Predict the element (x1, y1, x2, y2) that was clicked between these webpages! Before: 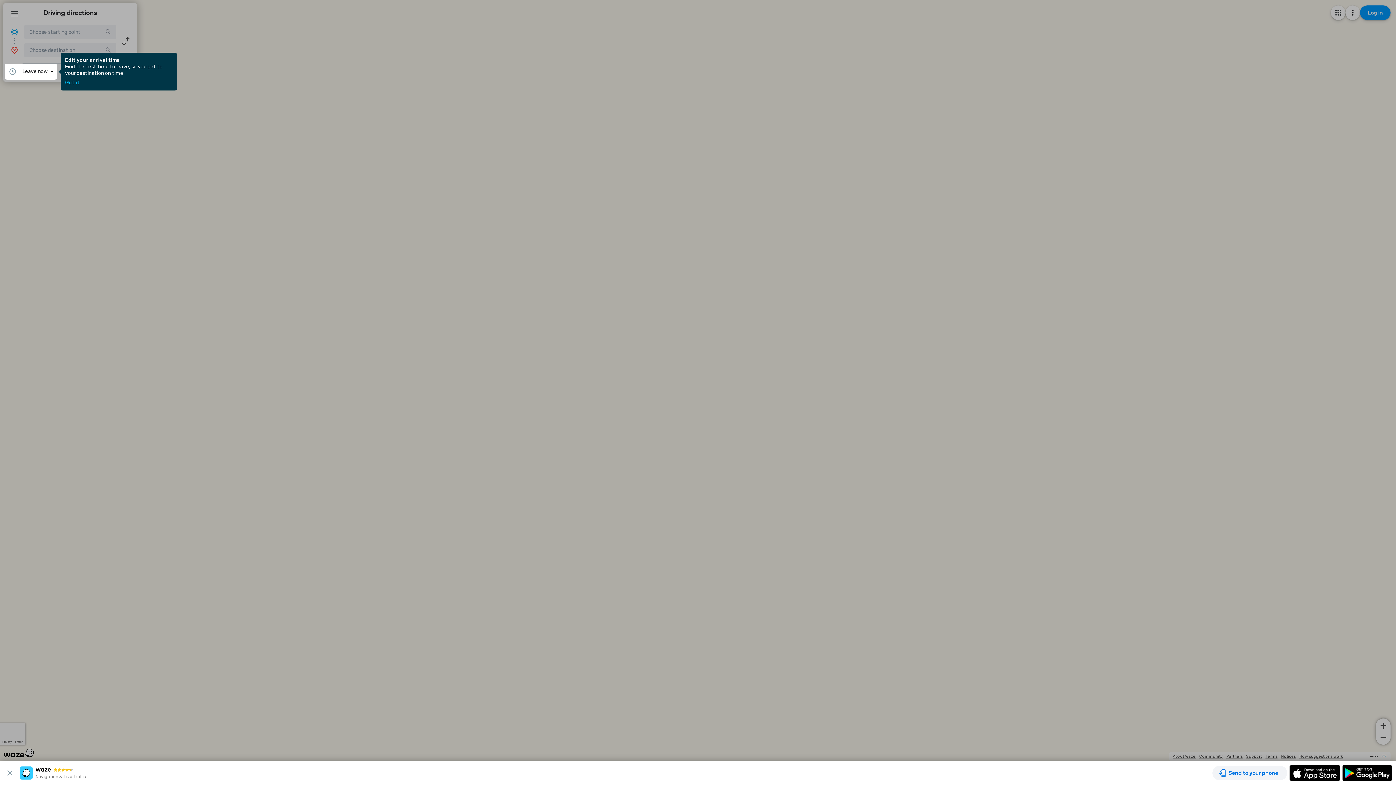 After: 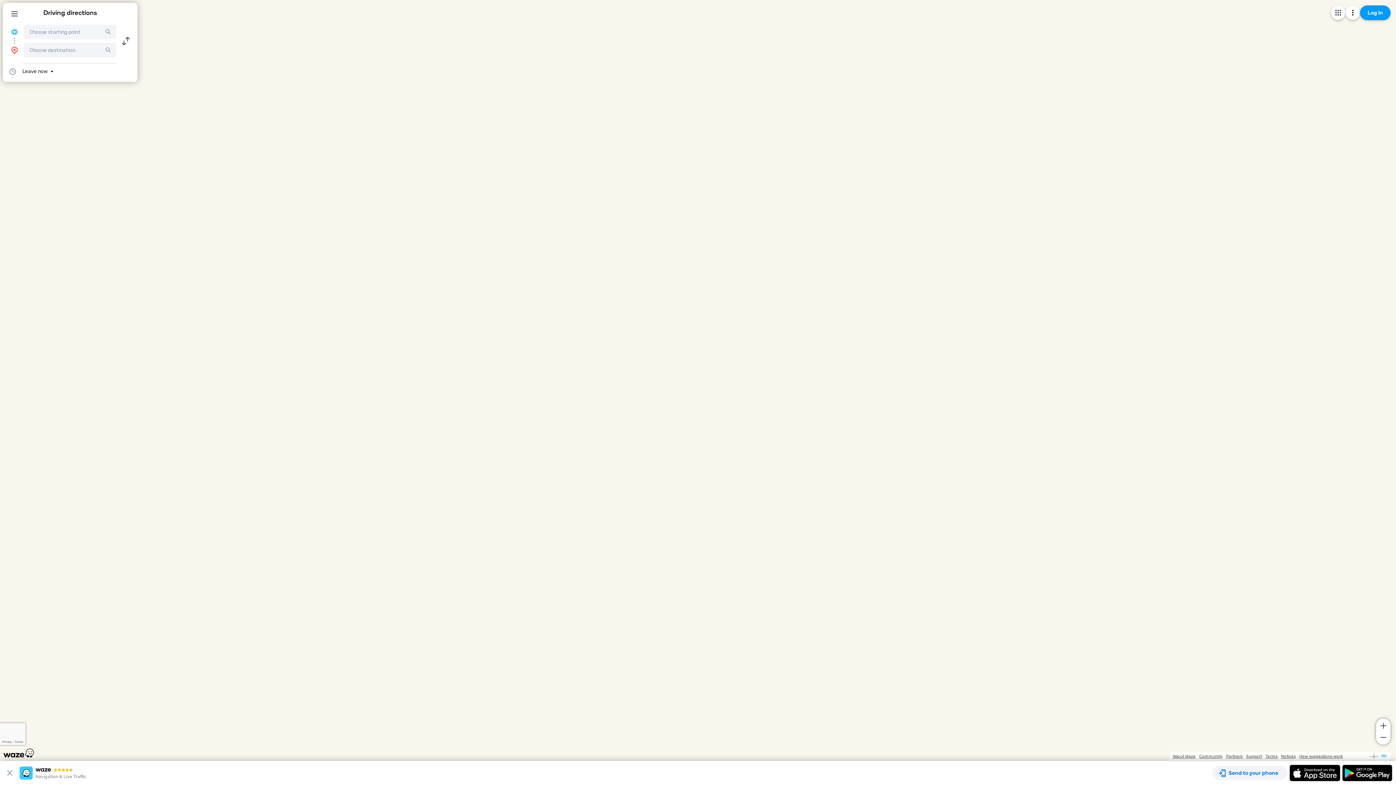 Action: bbox: (65, 80, 79, 85) label: Got it